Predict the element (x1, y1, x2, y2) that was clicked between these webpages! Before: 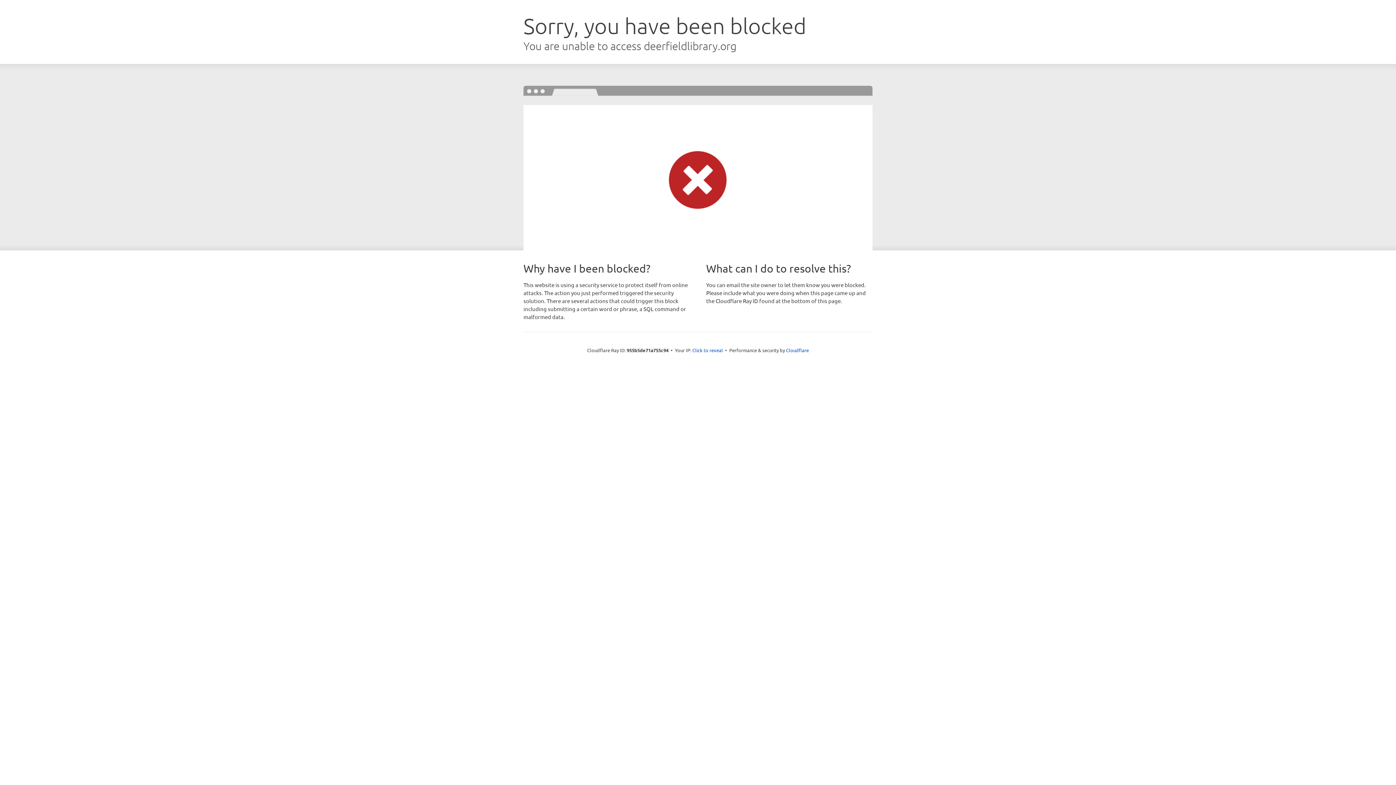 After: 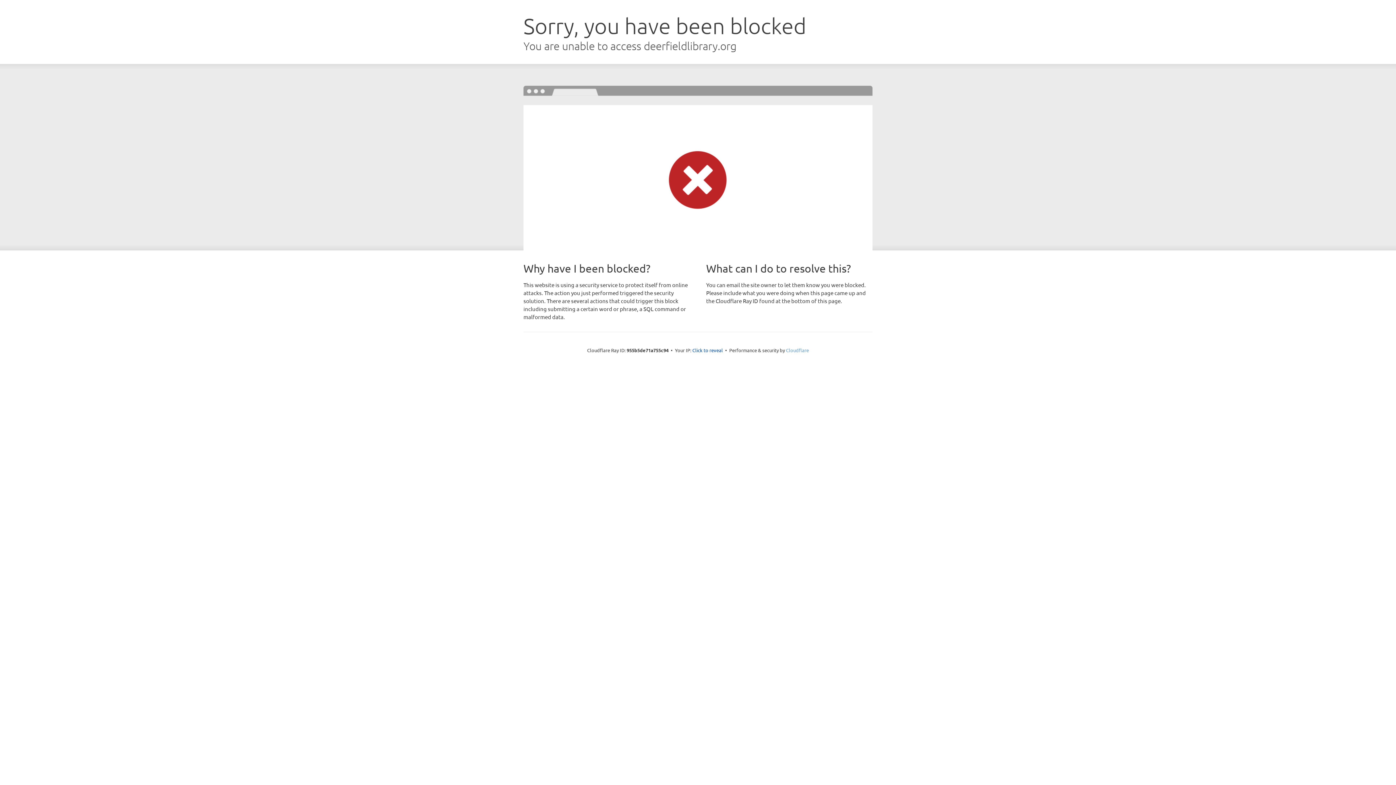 Action: label: Cloudflare bbox: (786, 347, 809, 353)